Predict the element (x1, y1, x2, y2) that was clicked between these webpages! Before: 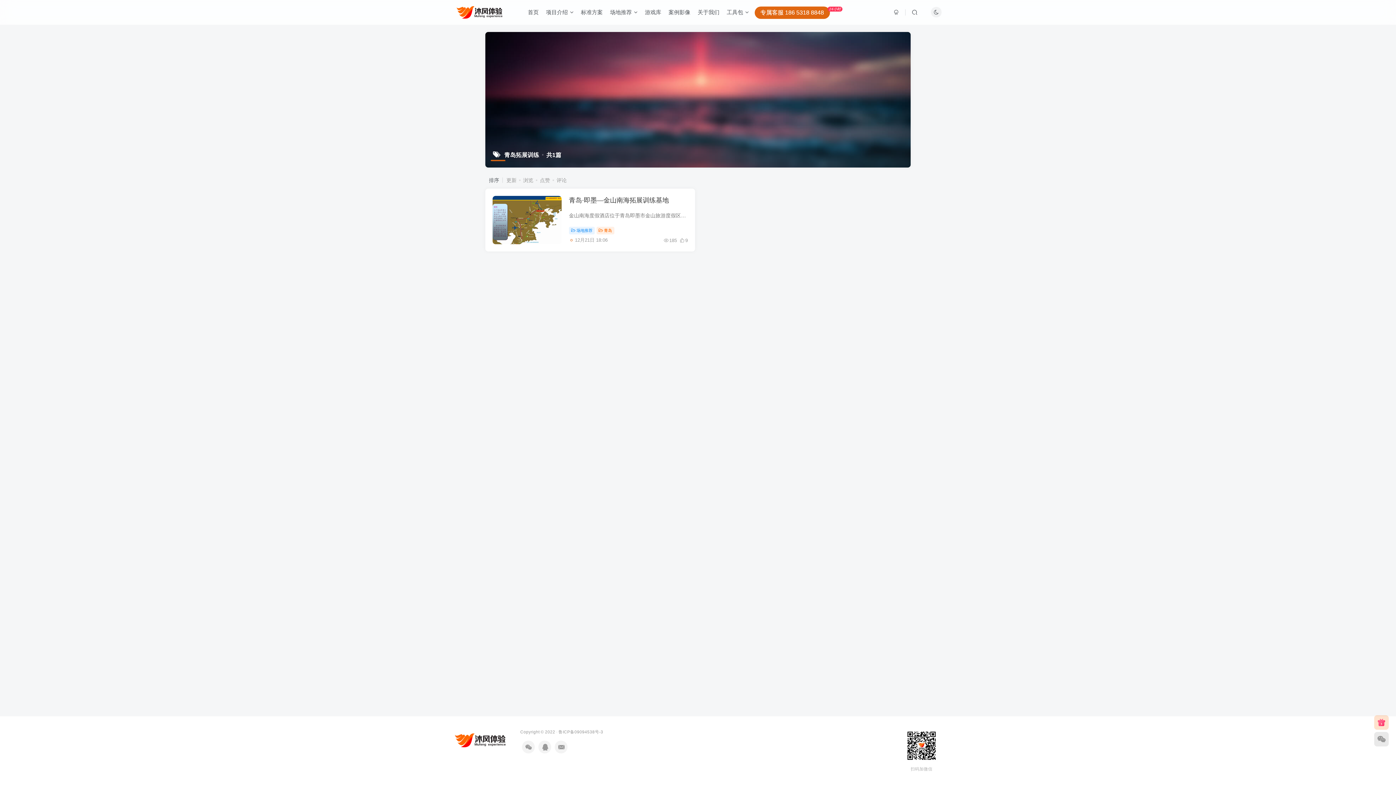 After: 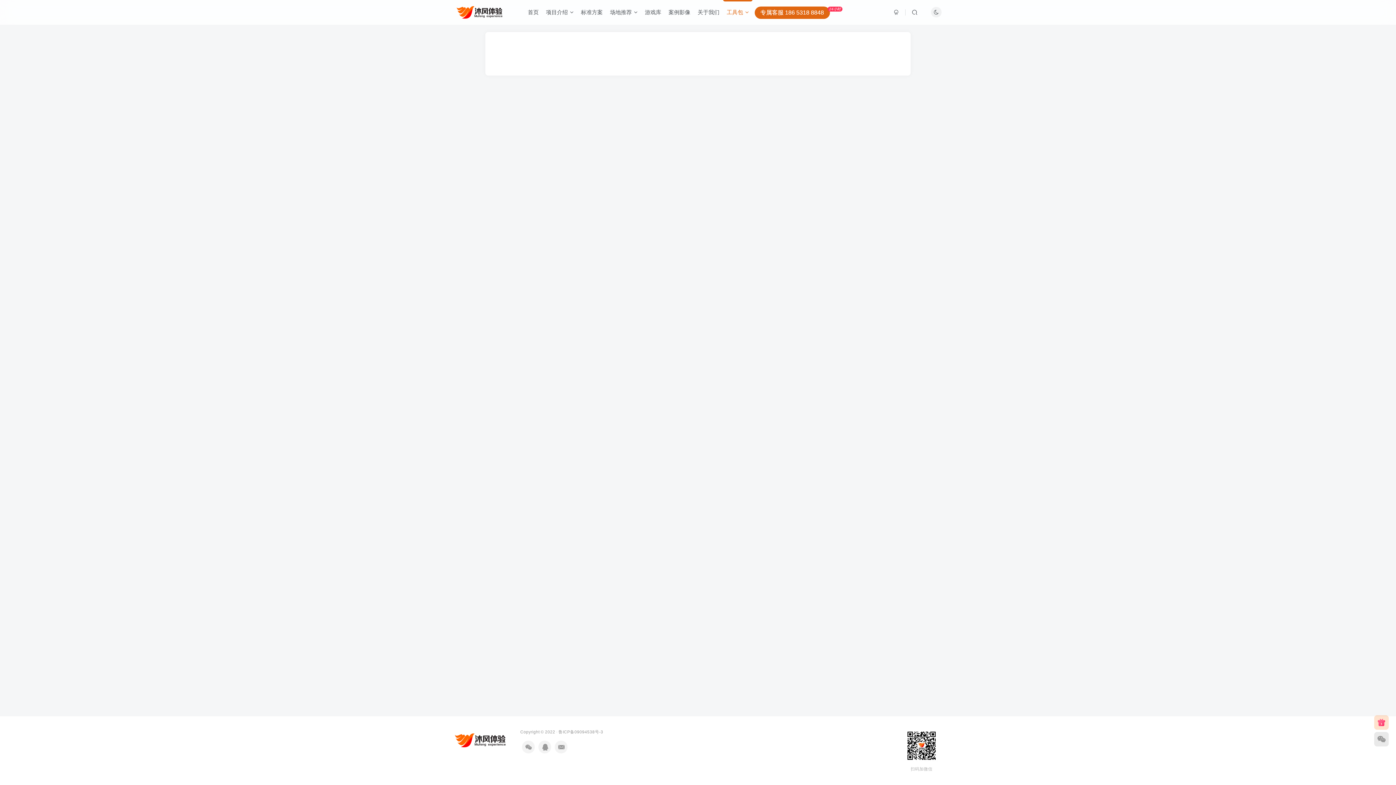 Action: label: 工具包 bbox: (723, 3, 752, 21)